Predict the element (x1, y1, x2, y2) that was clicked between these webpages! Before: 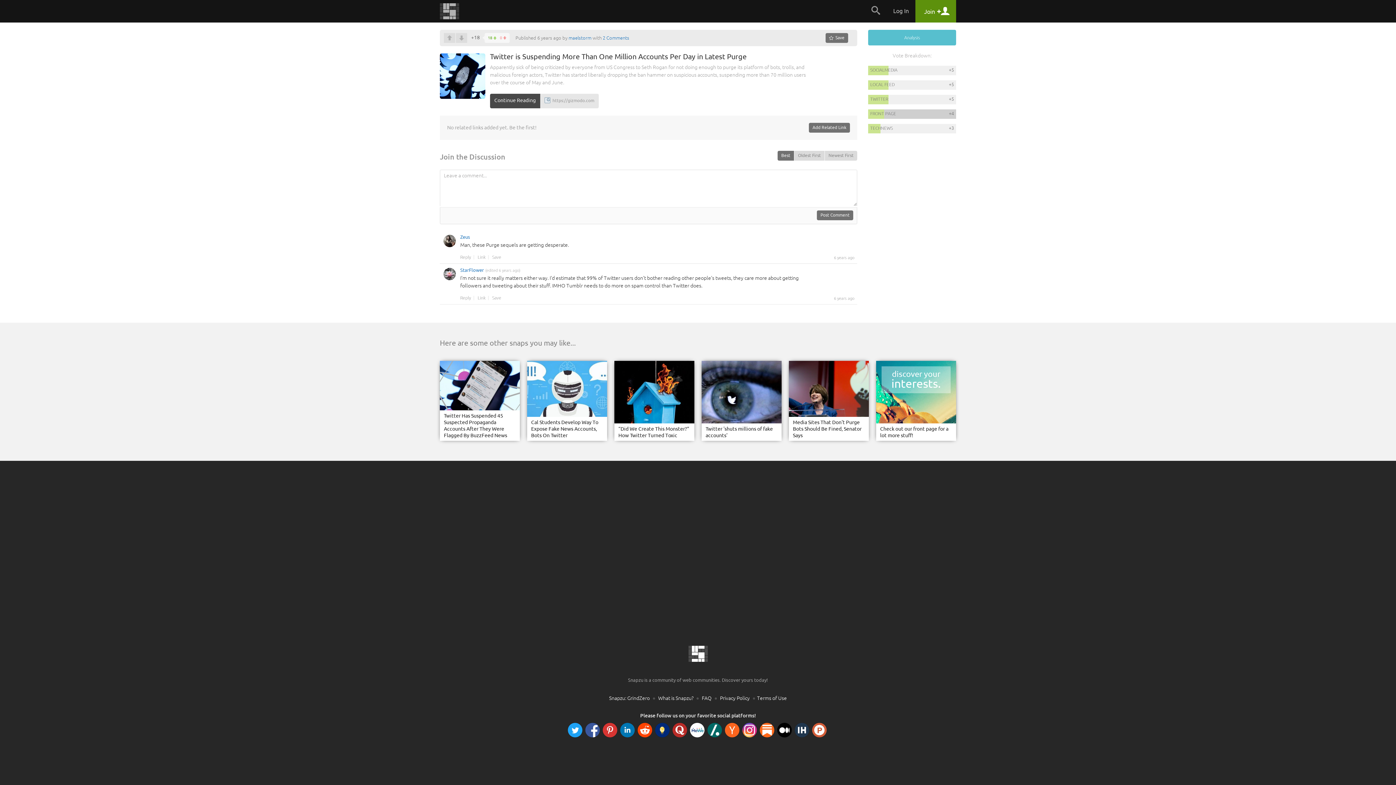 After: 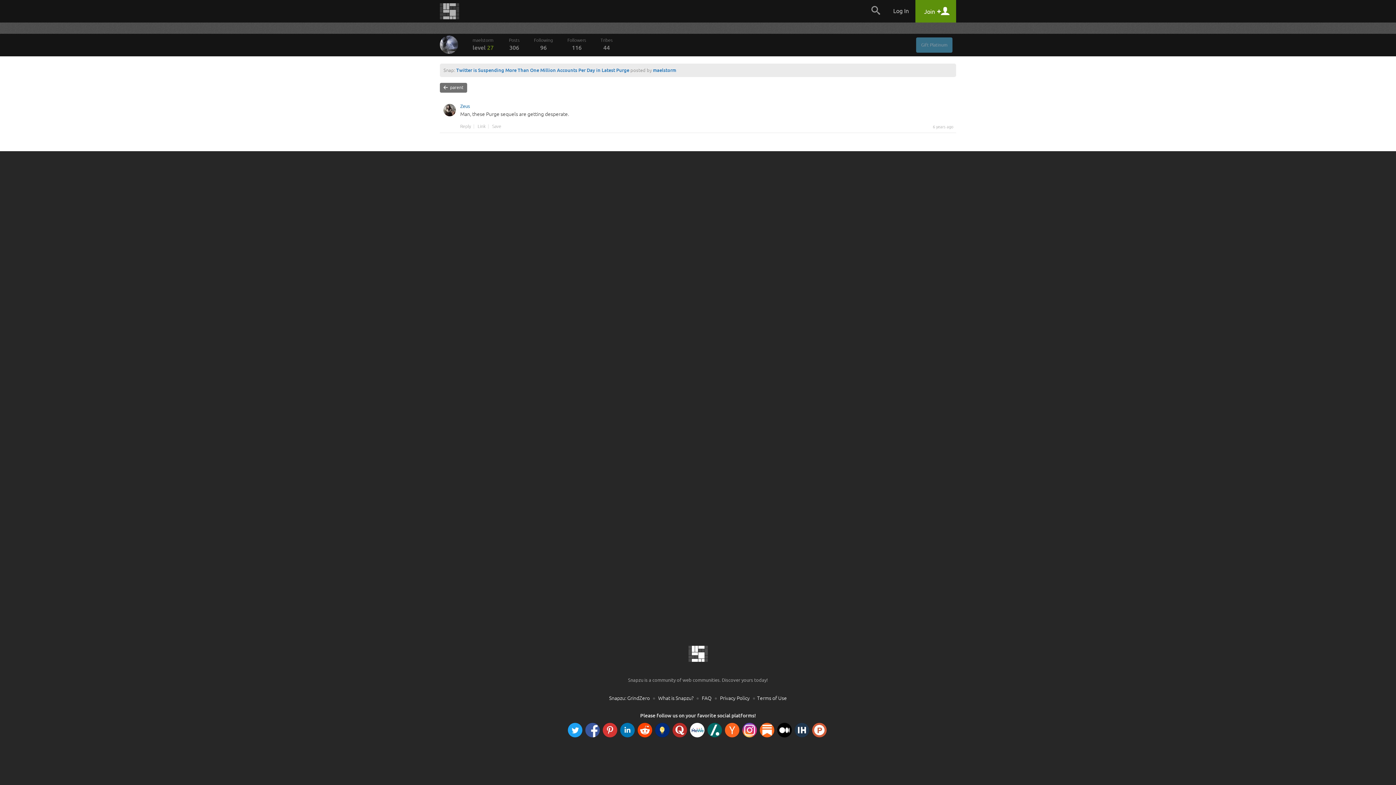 Action: bbox: (477, 255, 488, 259) label: Link